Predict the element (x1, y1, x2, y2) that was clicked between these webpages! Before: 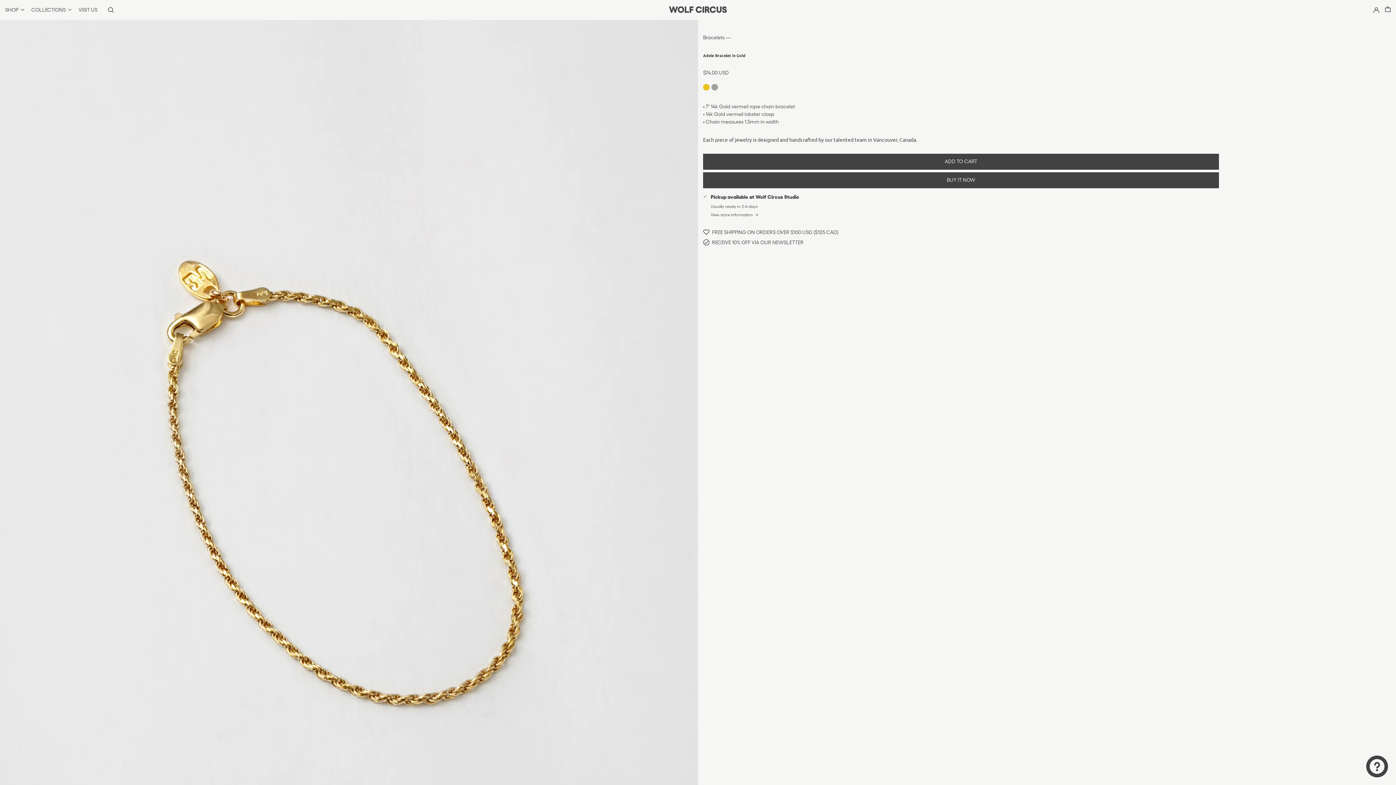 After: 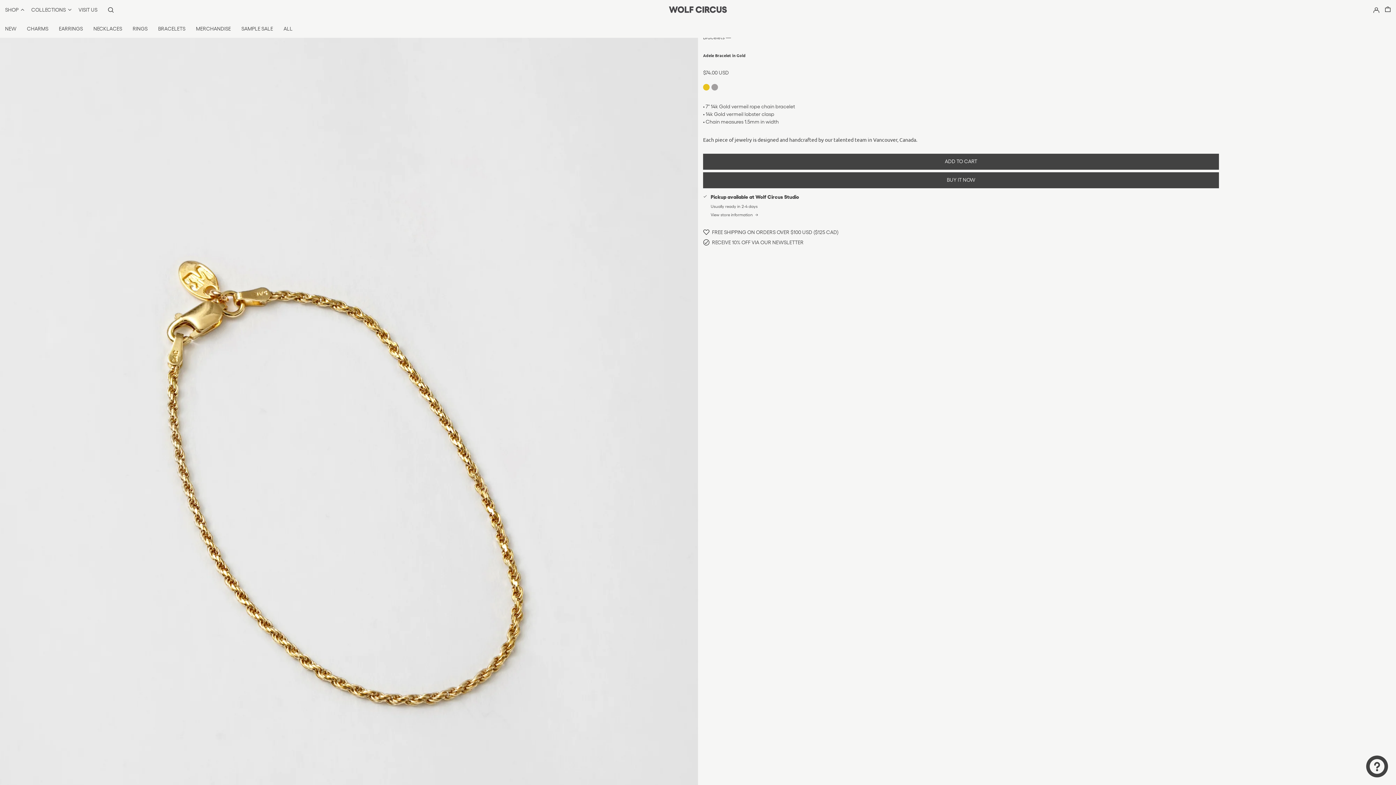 Action: bbox: (5, 2, 26, 17) label: SHOP